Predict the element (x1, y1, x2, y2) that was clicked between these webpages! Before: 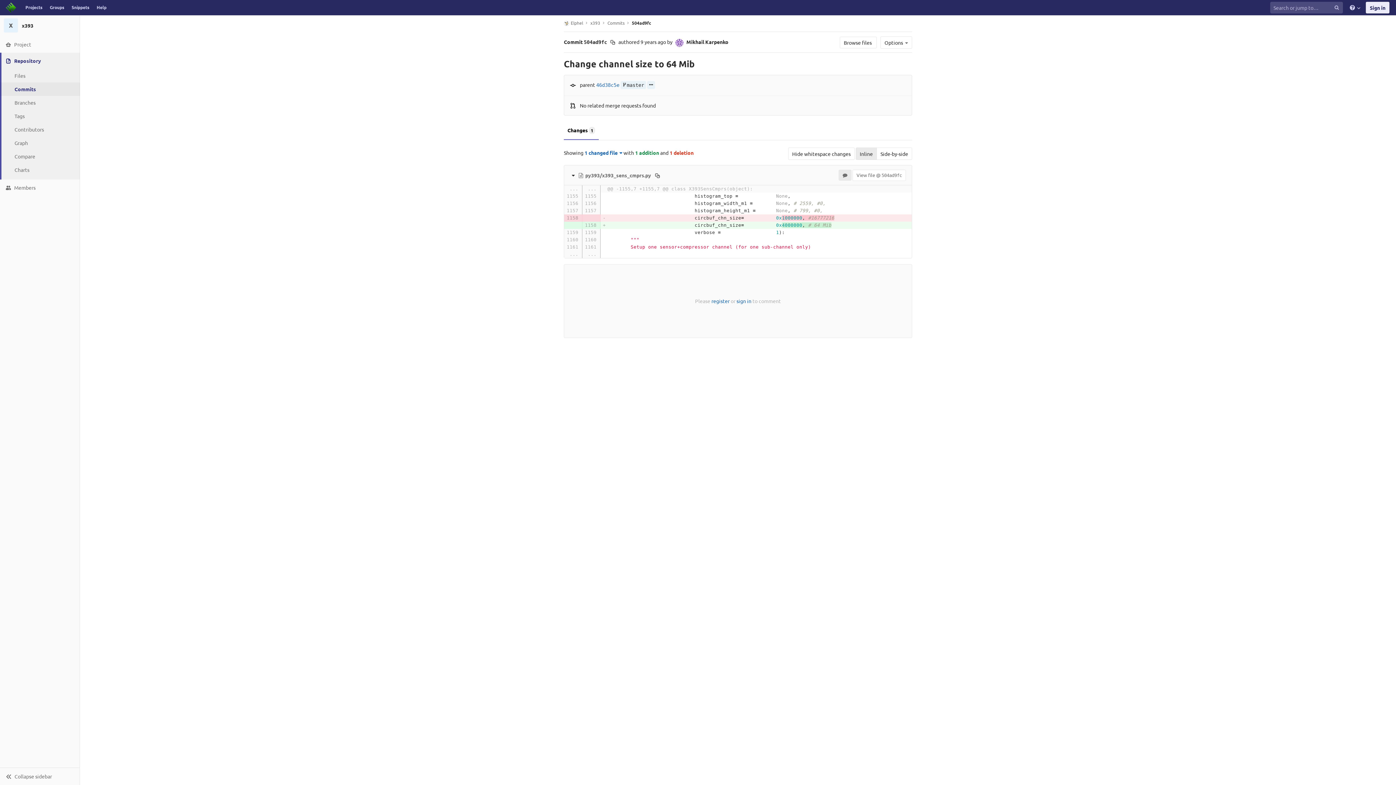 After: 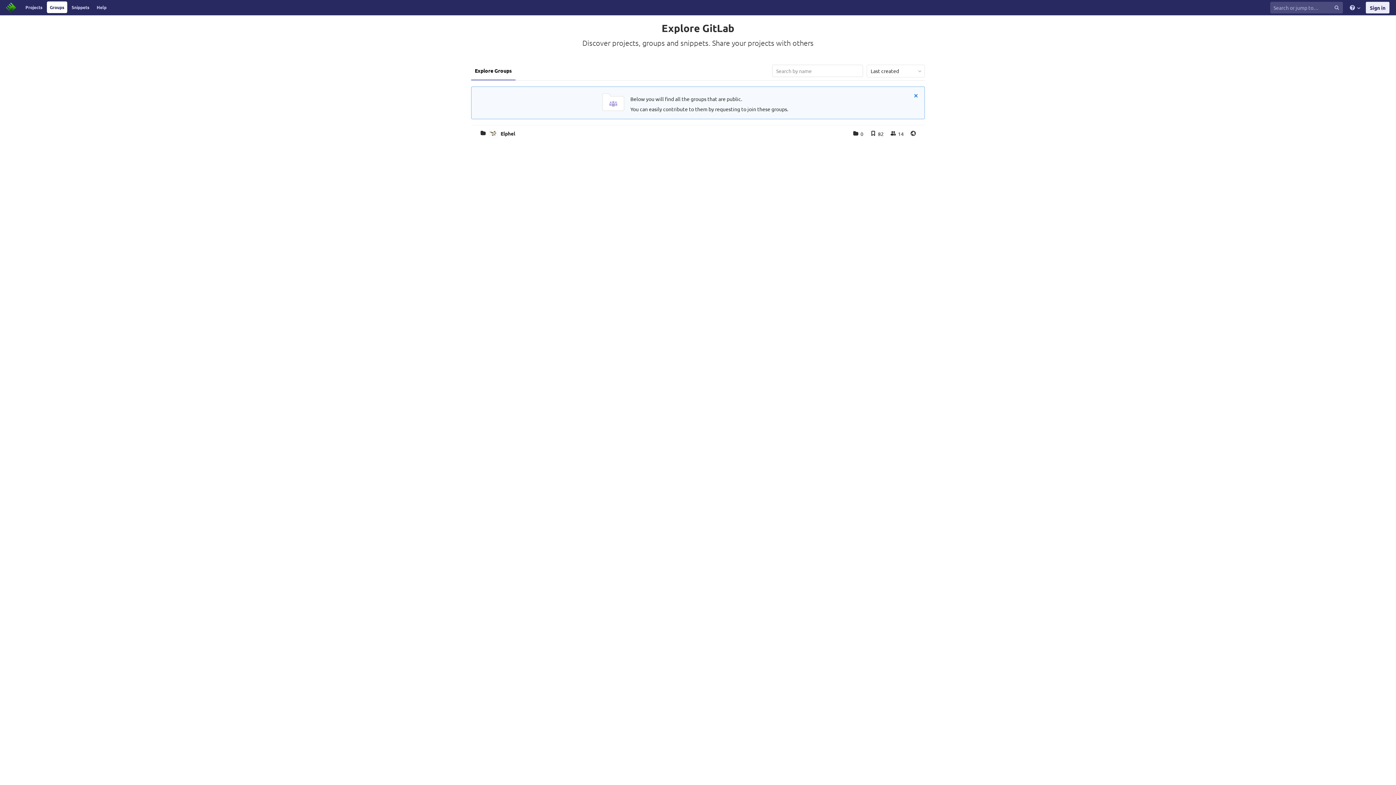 Action: bbox: (46, 1, 67, 13) label: Groups